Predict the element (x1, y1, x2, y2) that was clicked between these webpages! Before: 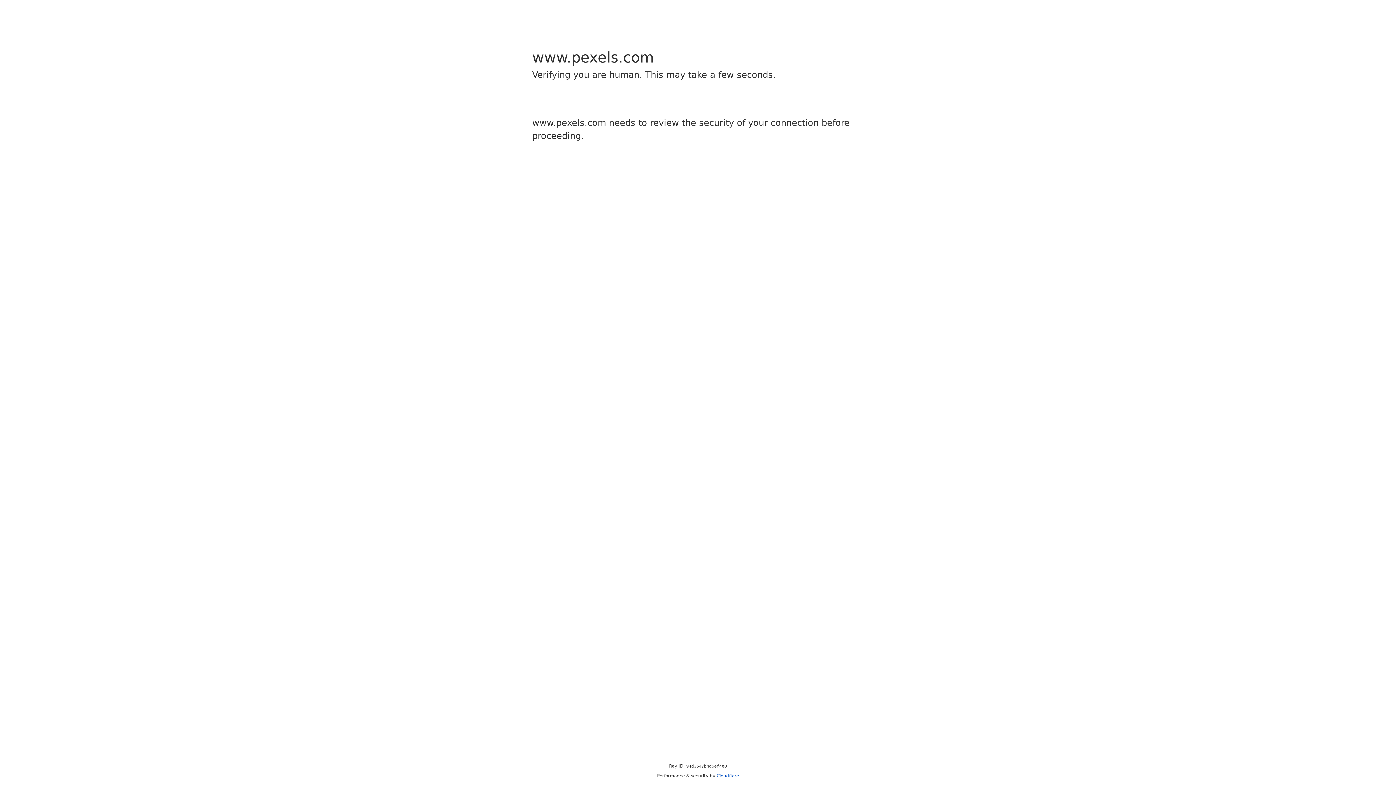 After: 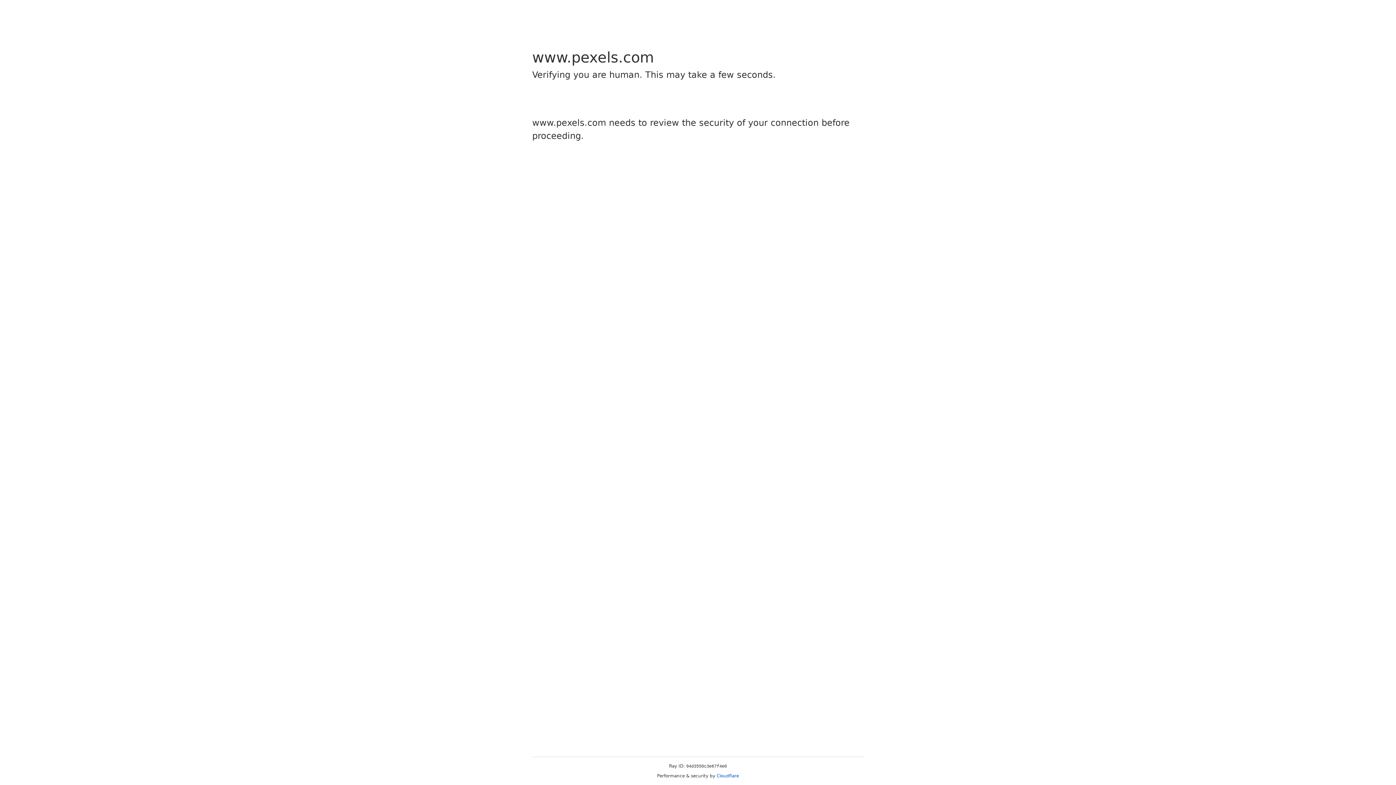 Action: label: Cloudflare bbox: (716, 773, 739, 778)